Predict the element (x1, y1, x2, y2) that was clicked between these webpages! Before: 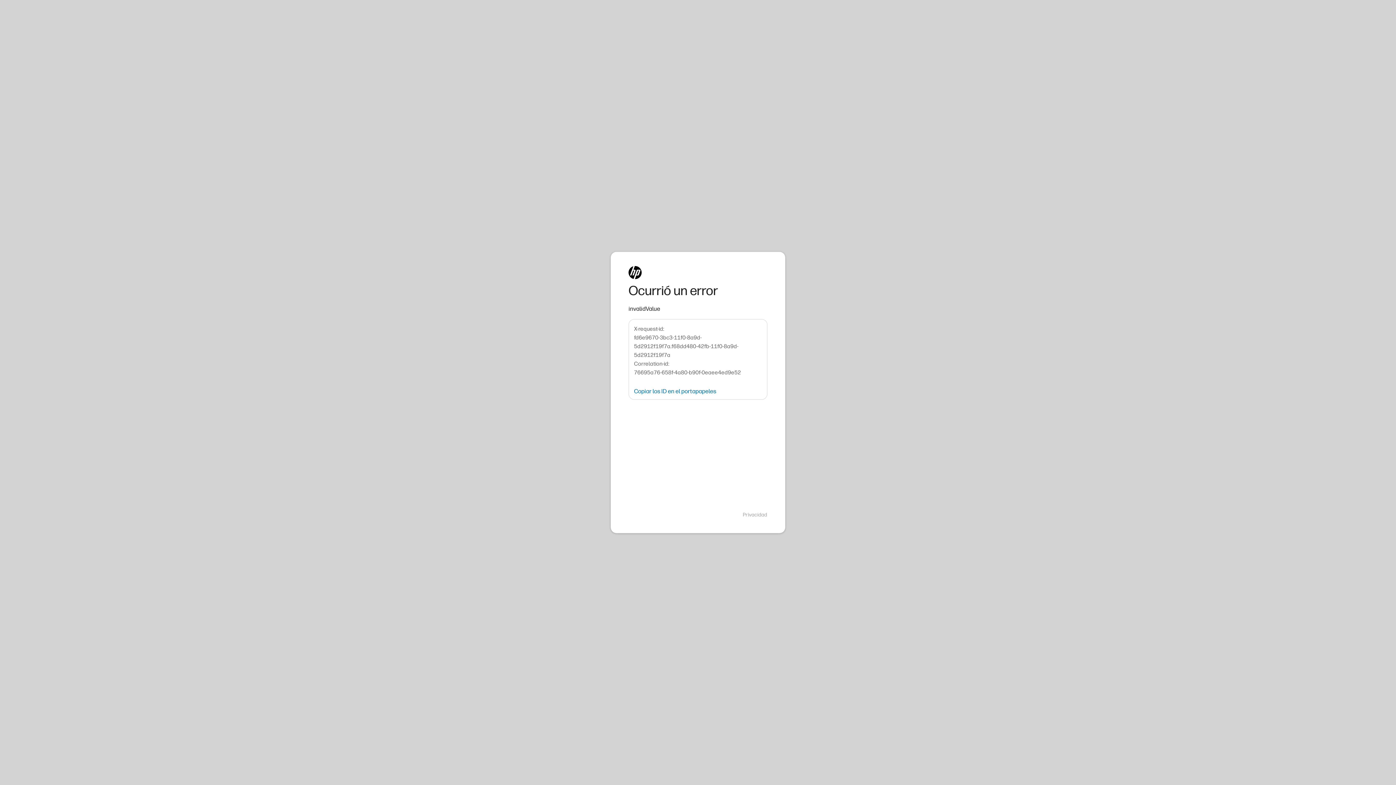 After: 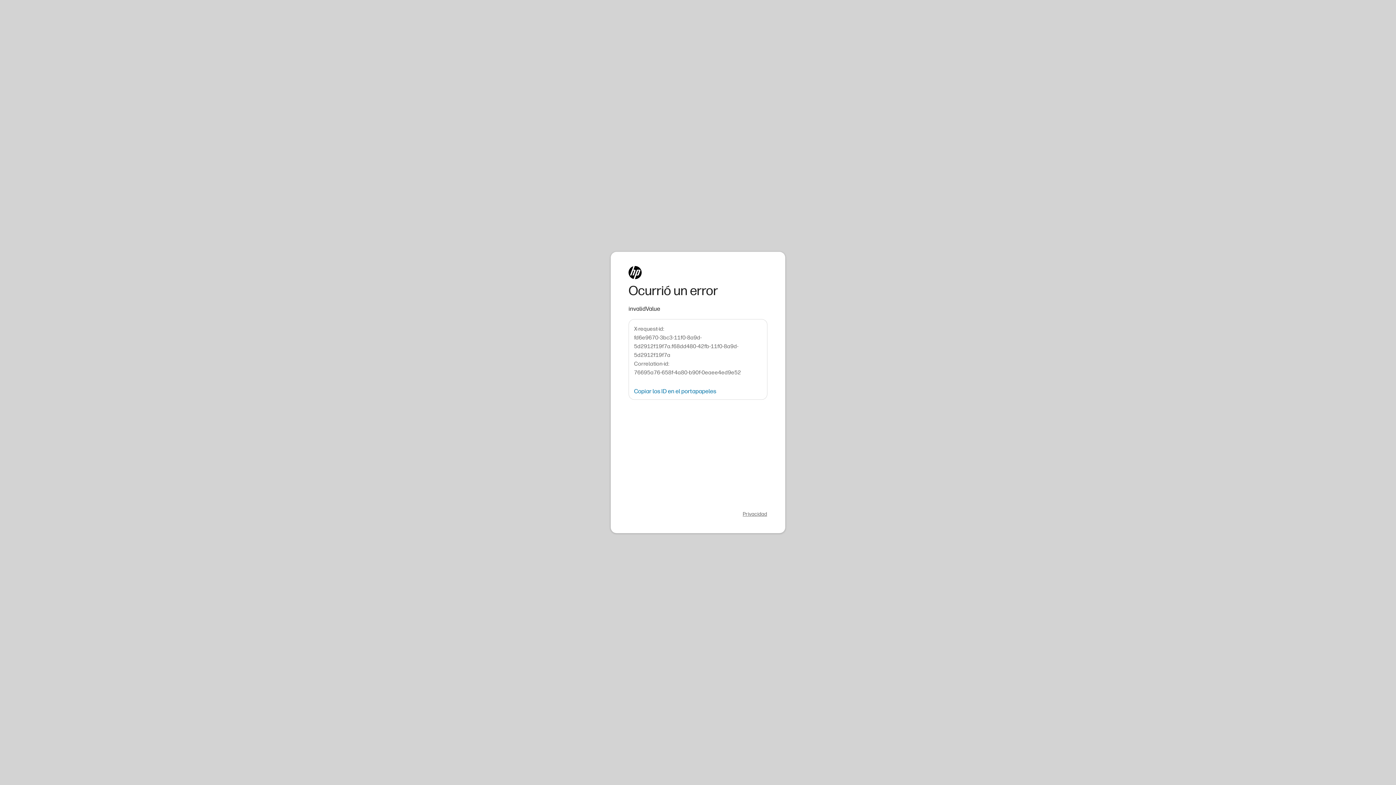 Action: label: Privacidad bbox: (742, 511, 767, 518)